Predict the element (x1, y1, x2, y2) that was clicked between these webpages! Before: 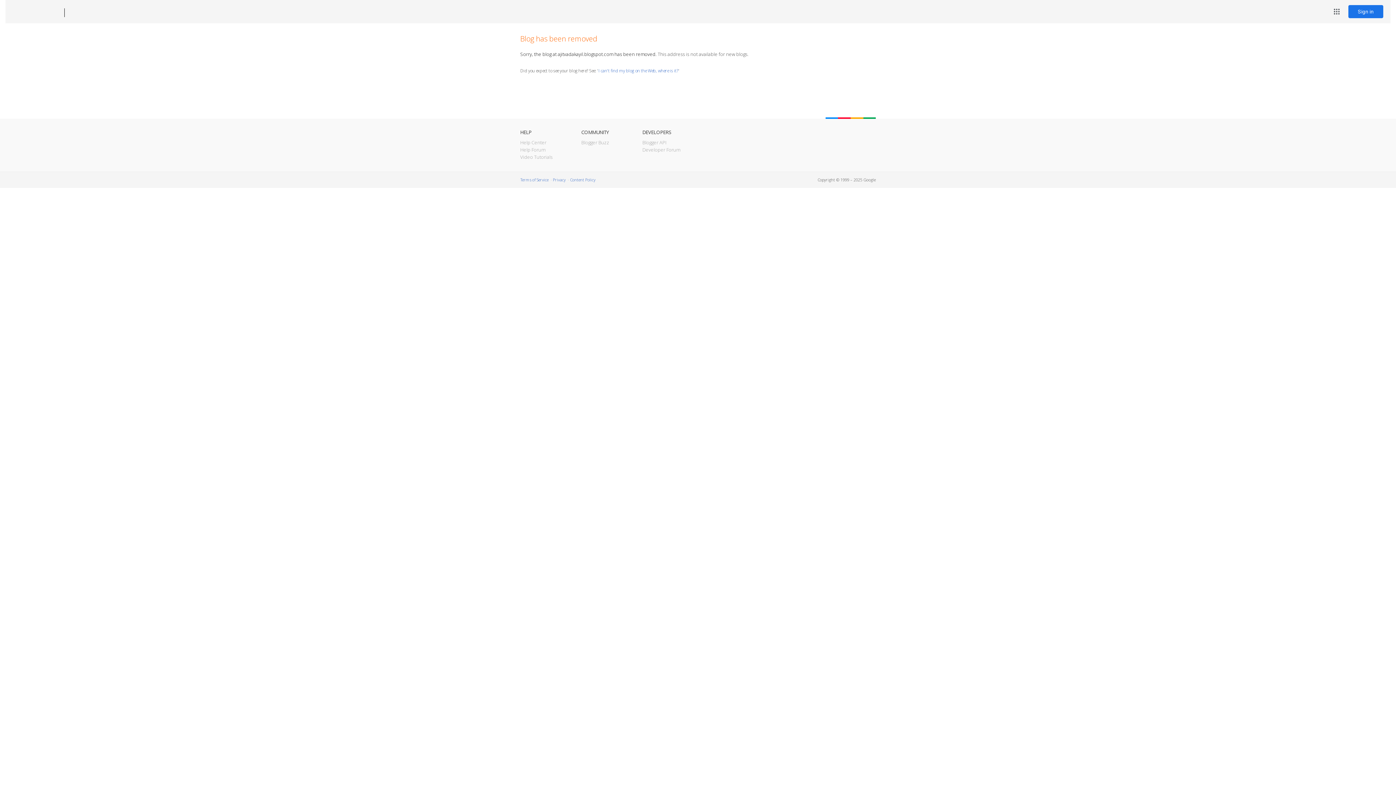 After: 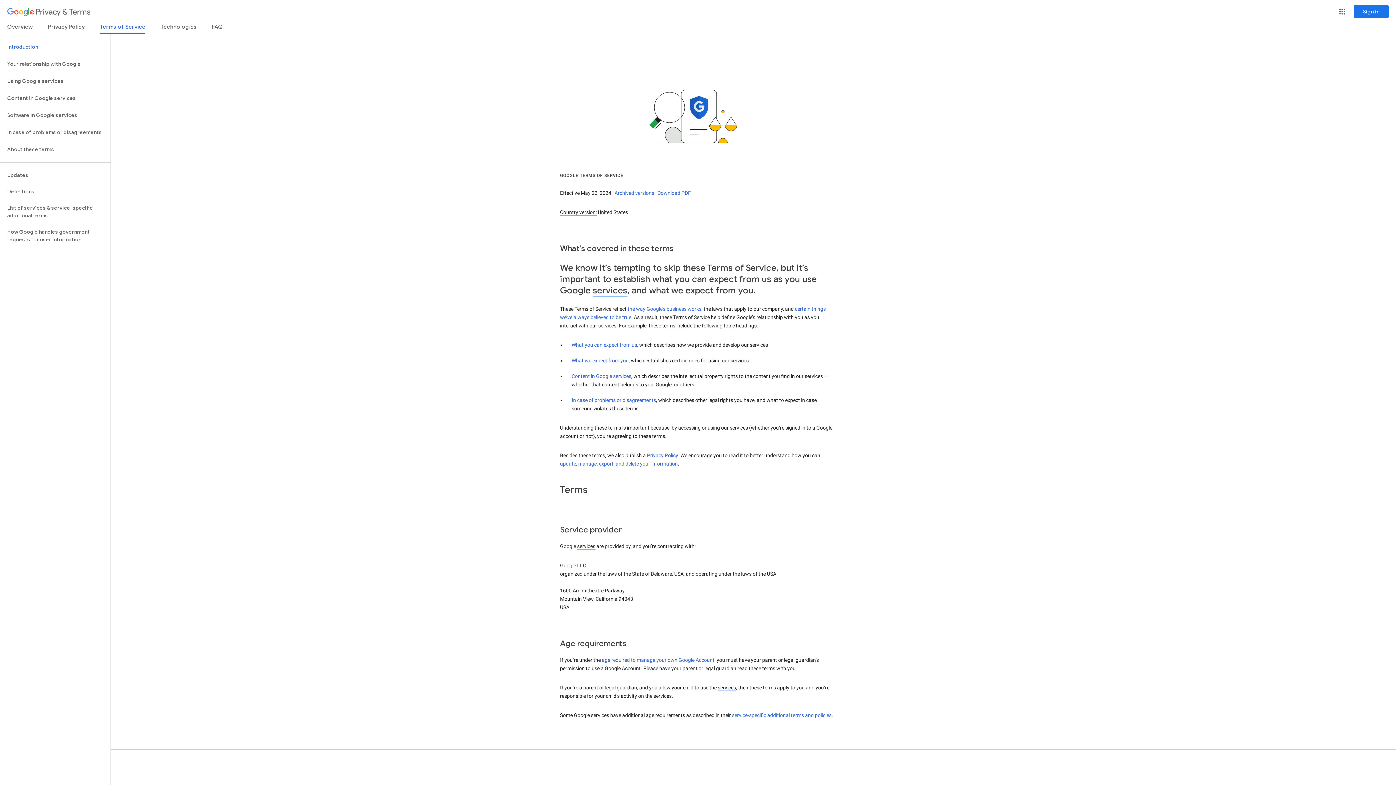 Action: label: Terms of Service bbox: (520, 177, 548, 182)